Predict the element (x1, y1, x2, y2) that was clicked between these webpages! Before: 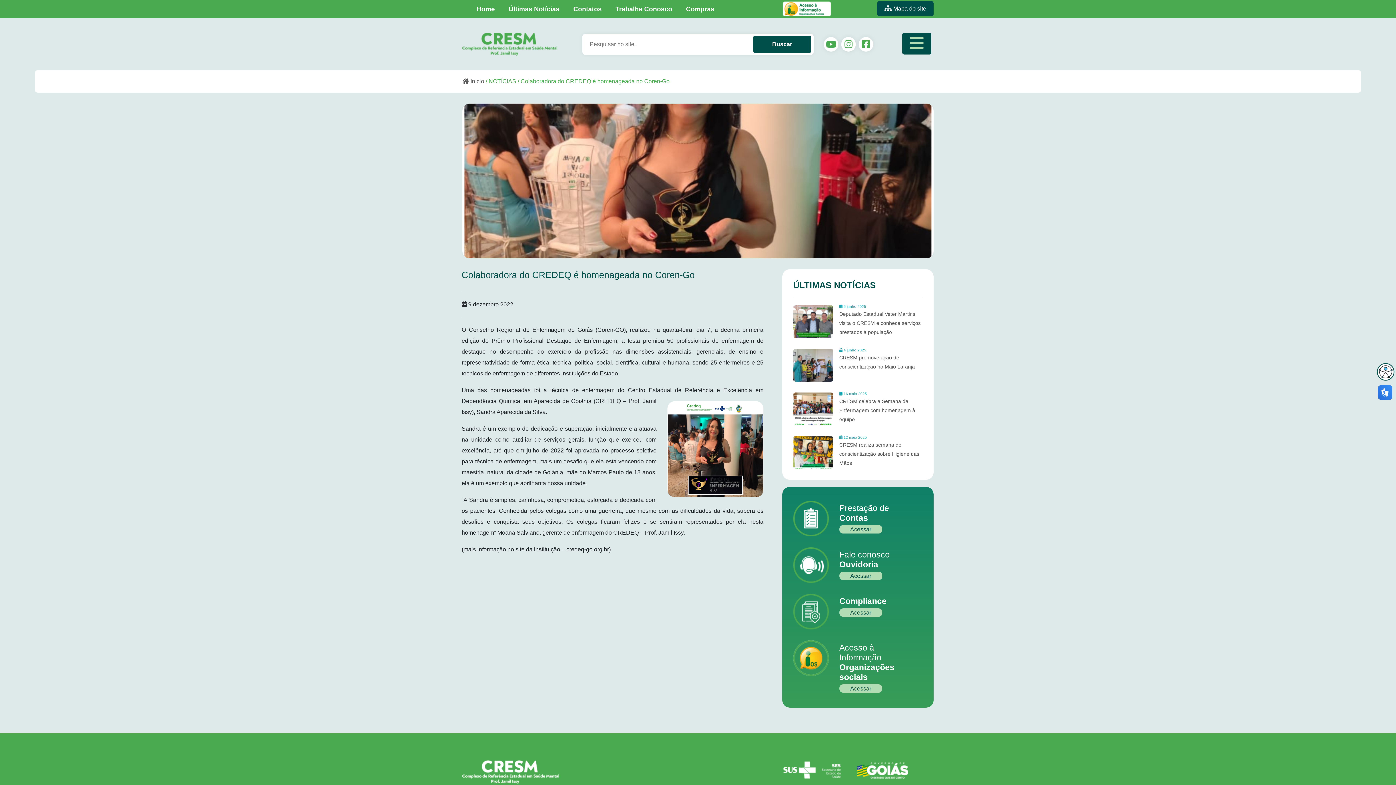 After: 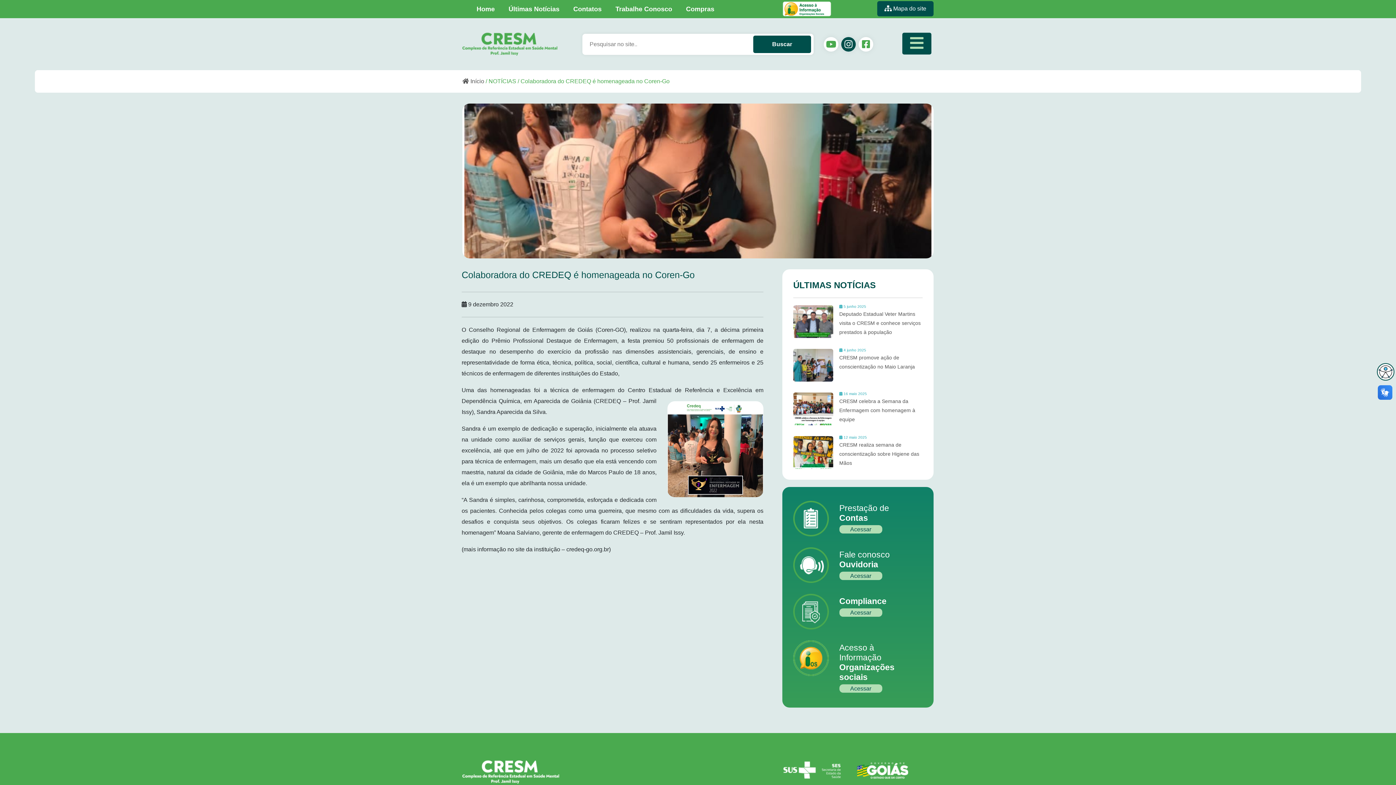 Action: bbox: (841, 37, 856, 51)